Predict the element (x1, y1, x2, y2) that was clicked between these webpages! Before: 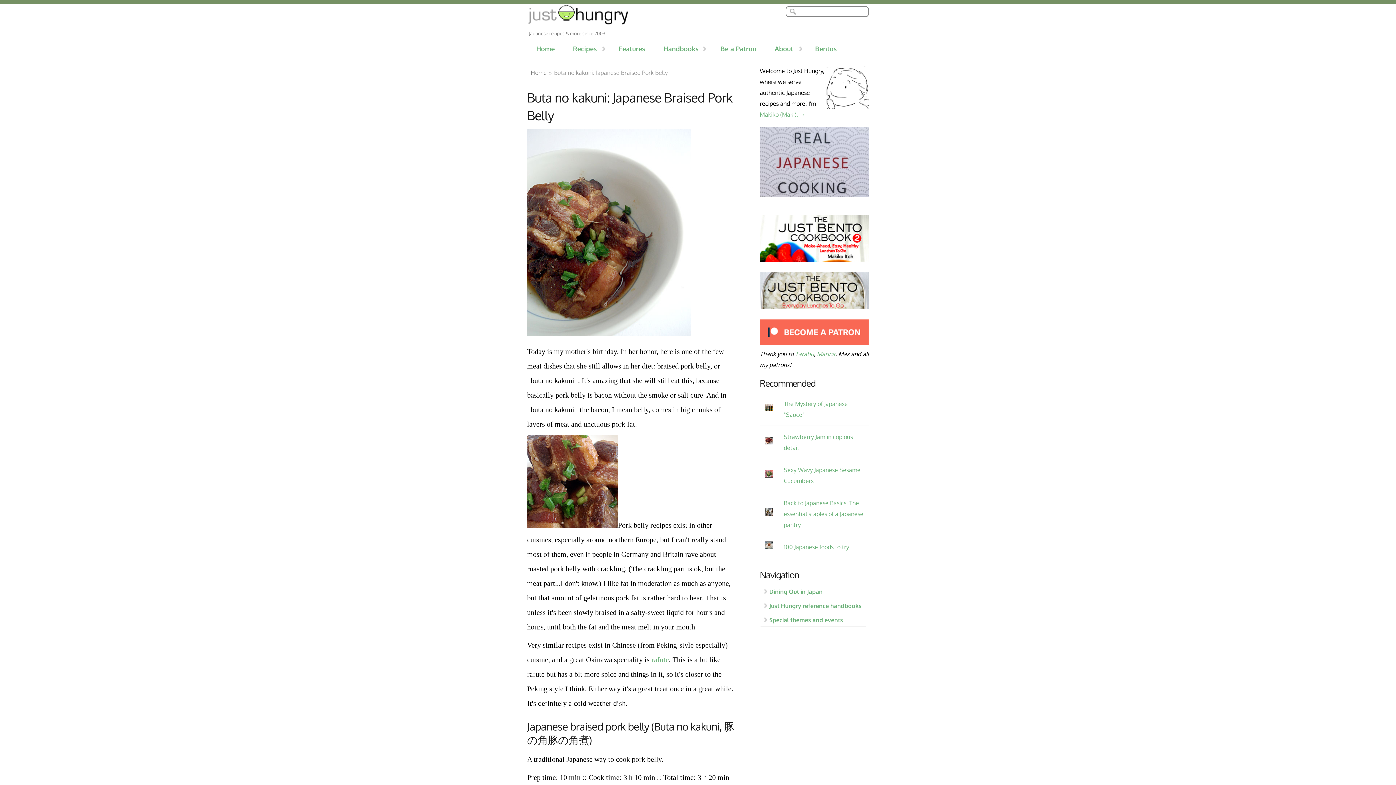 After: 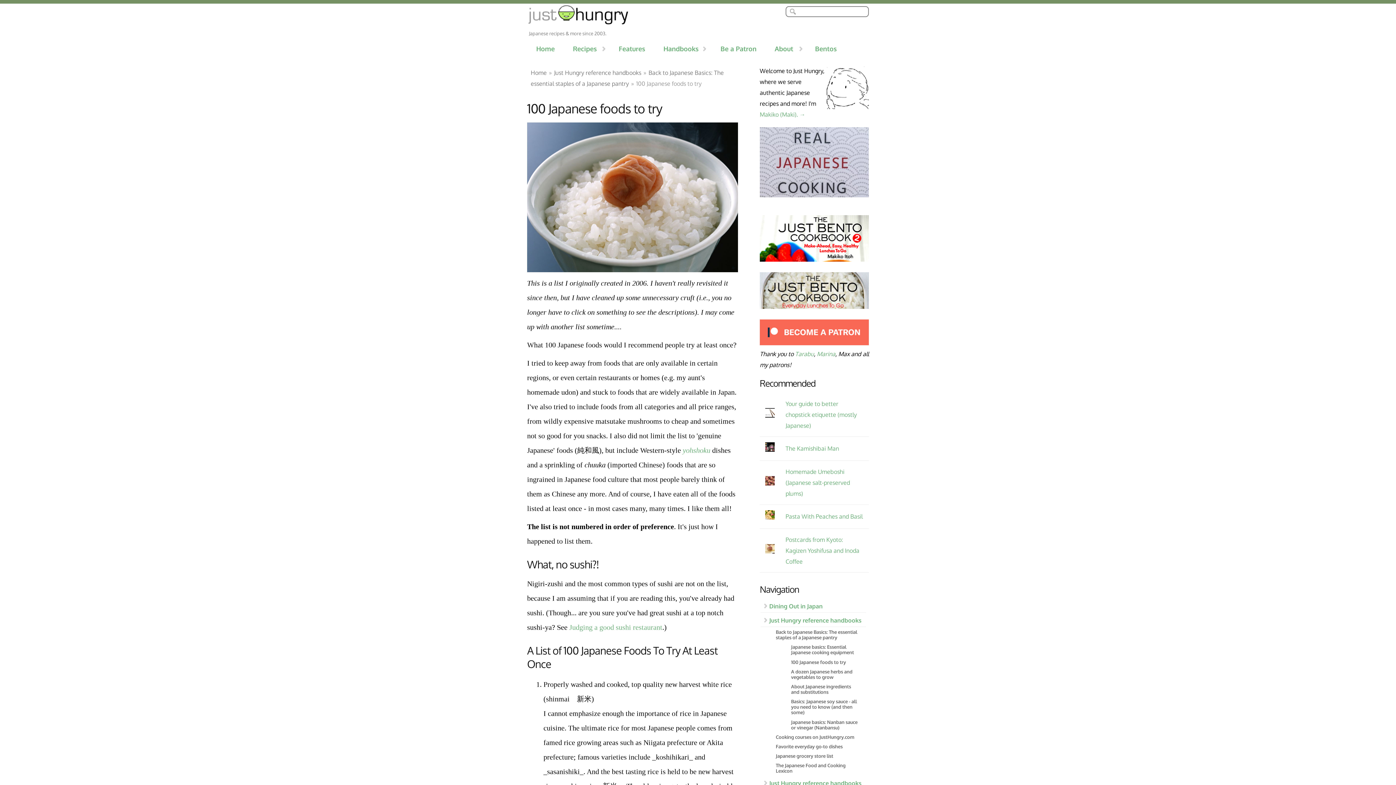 Action: bbox: (784, 543, 849, 550) label: 100 Japanese foods to try